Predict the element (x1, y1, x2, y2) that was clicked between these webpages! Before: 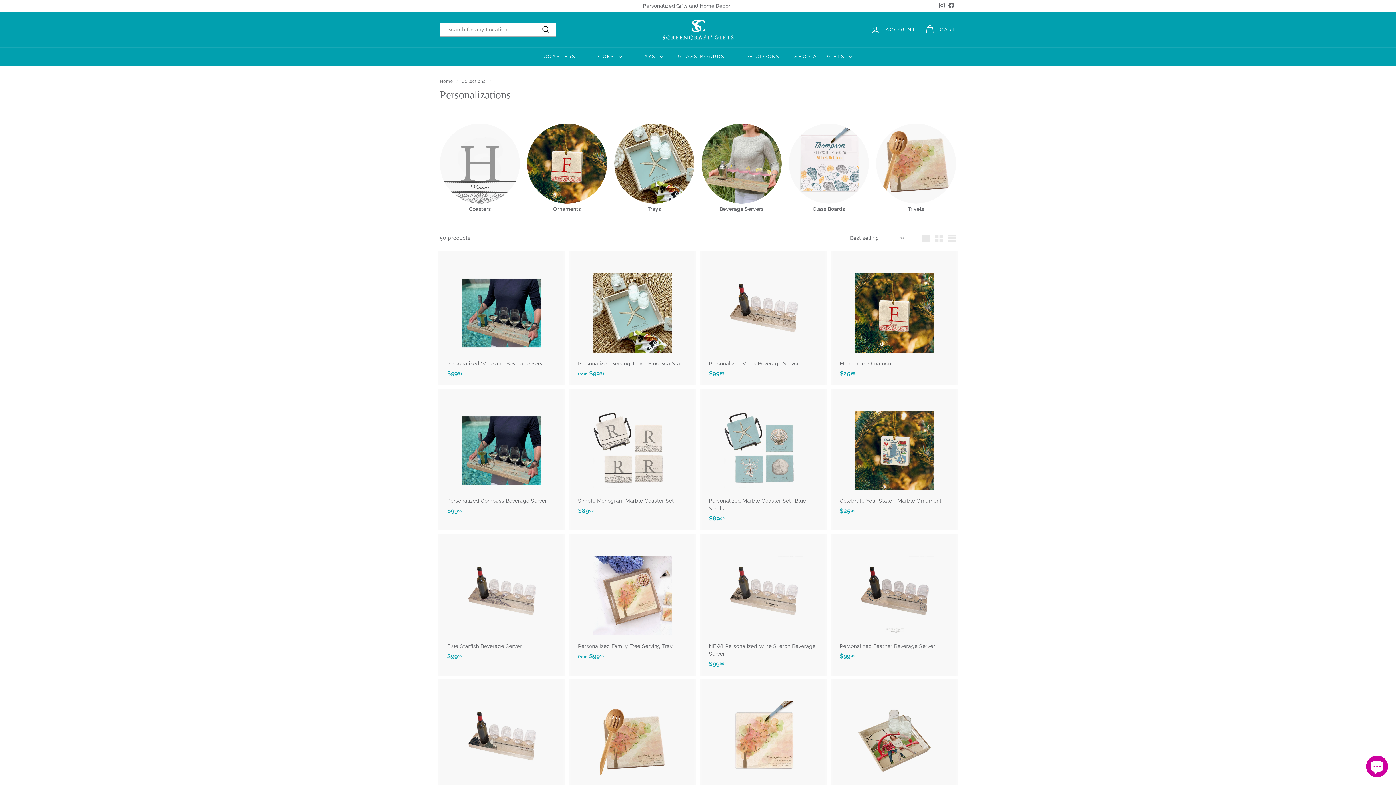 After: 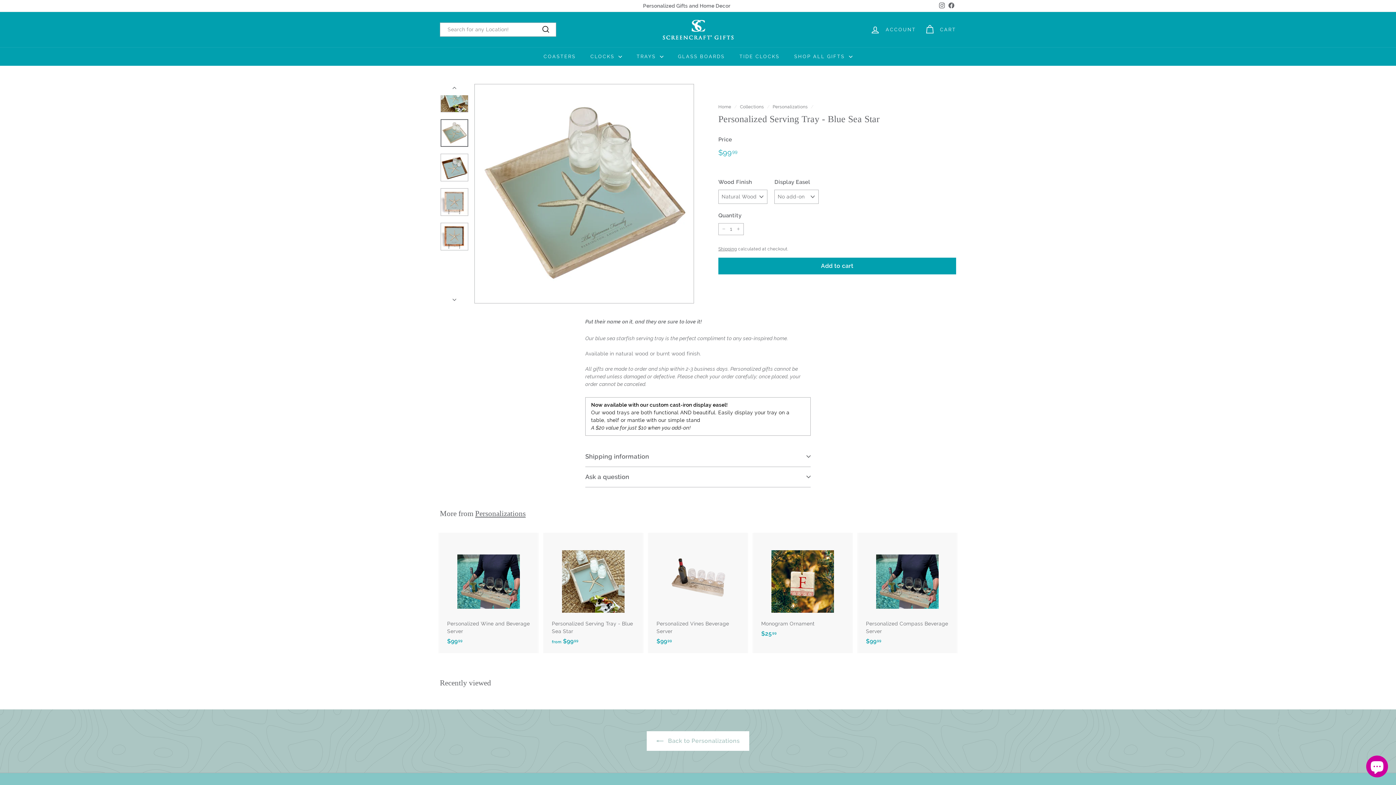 Action: bbox: (570, 251, 694, 385) label: Personalized Serving Tray - Blue Sea Star
from $9999
from $99.99